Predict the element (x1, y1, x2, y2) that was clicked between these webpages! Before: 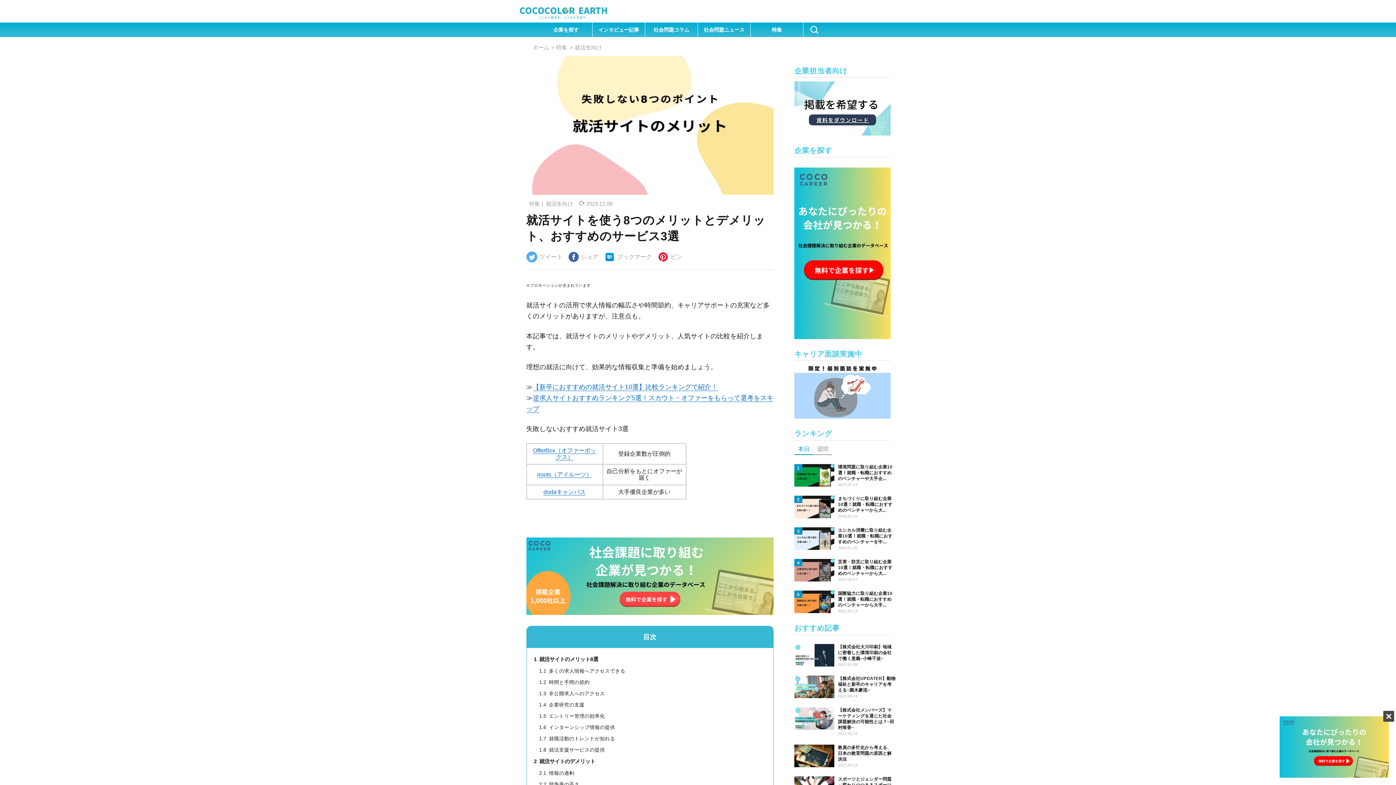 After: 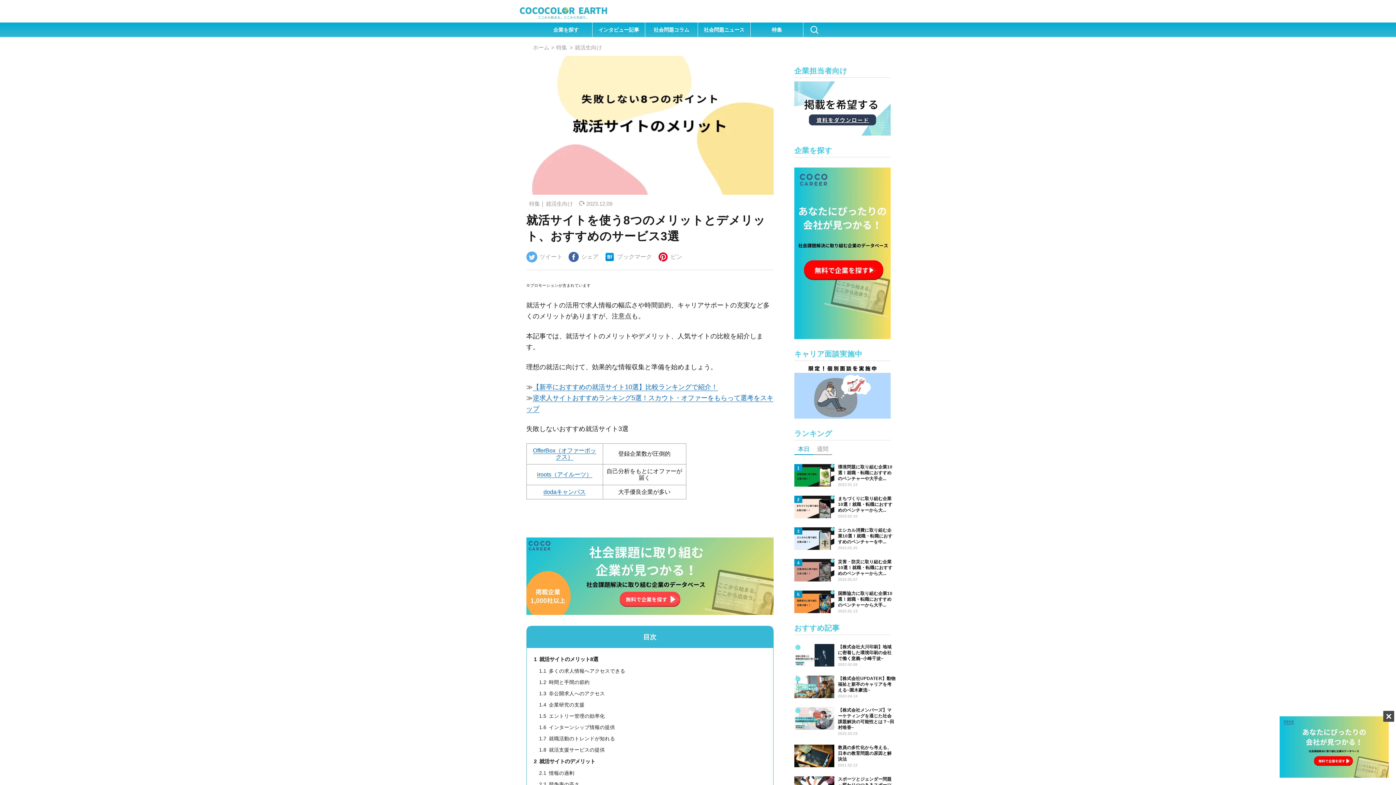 Action: bbox: (532, 383, 718, 391) label: 【新卒におすすめの就活サイト10選】比較ランキングで紹介！